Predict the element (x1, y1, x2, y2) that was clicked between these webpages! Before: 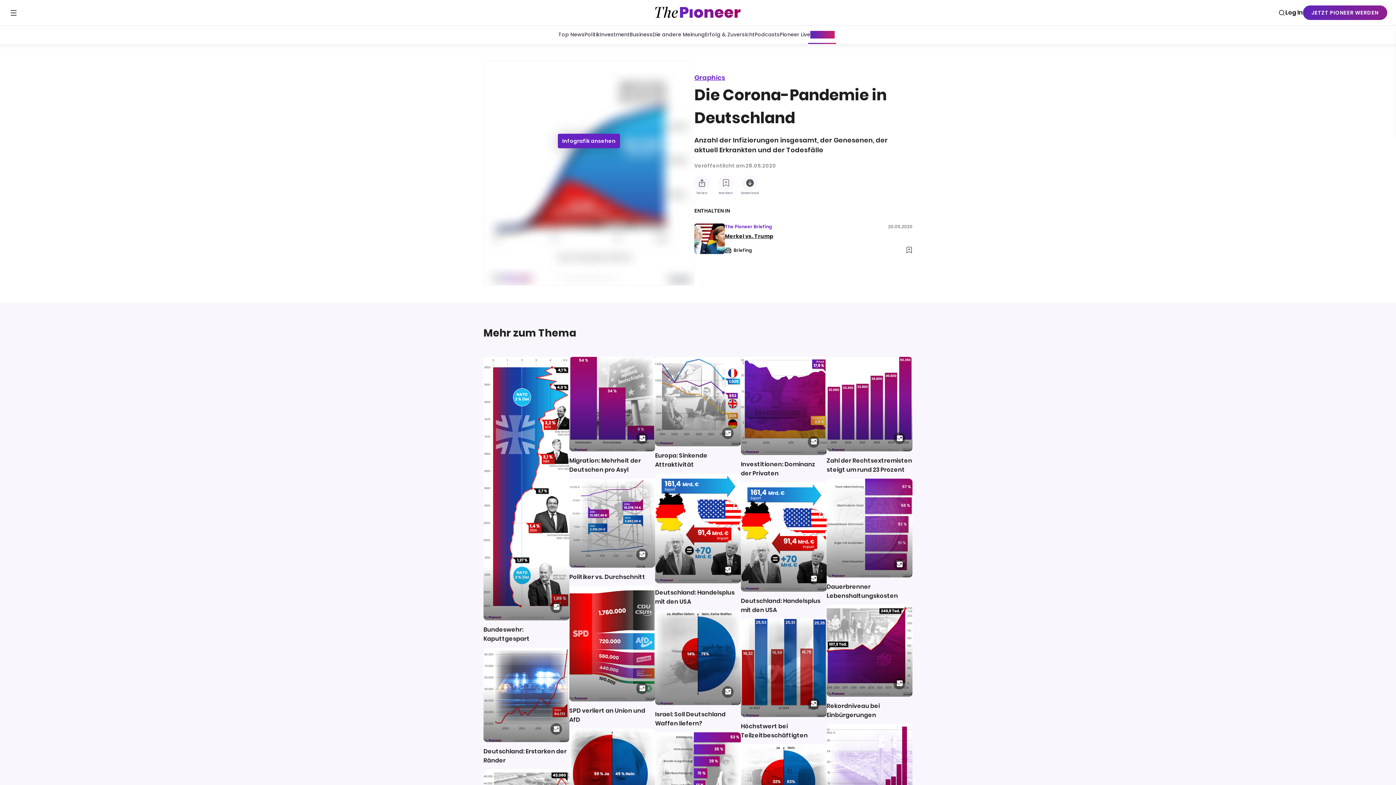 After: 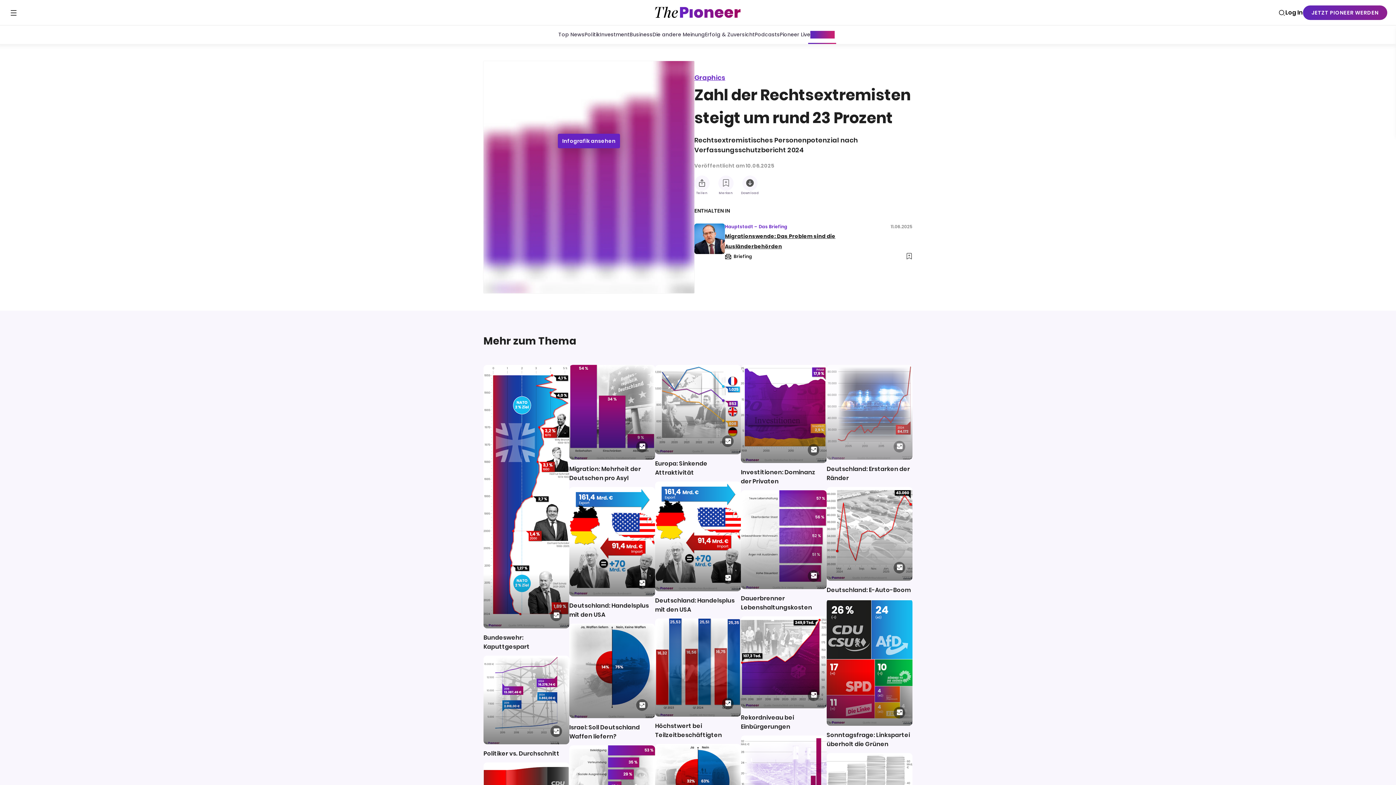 Action: label: Zahl der Rechtsextremisten steigt um rund 23 Prozent bbox: (826, 357, 912, 474)